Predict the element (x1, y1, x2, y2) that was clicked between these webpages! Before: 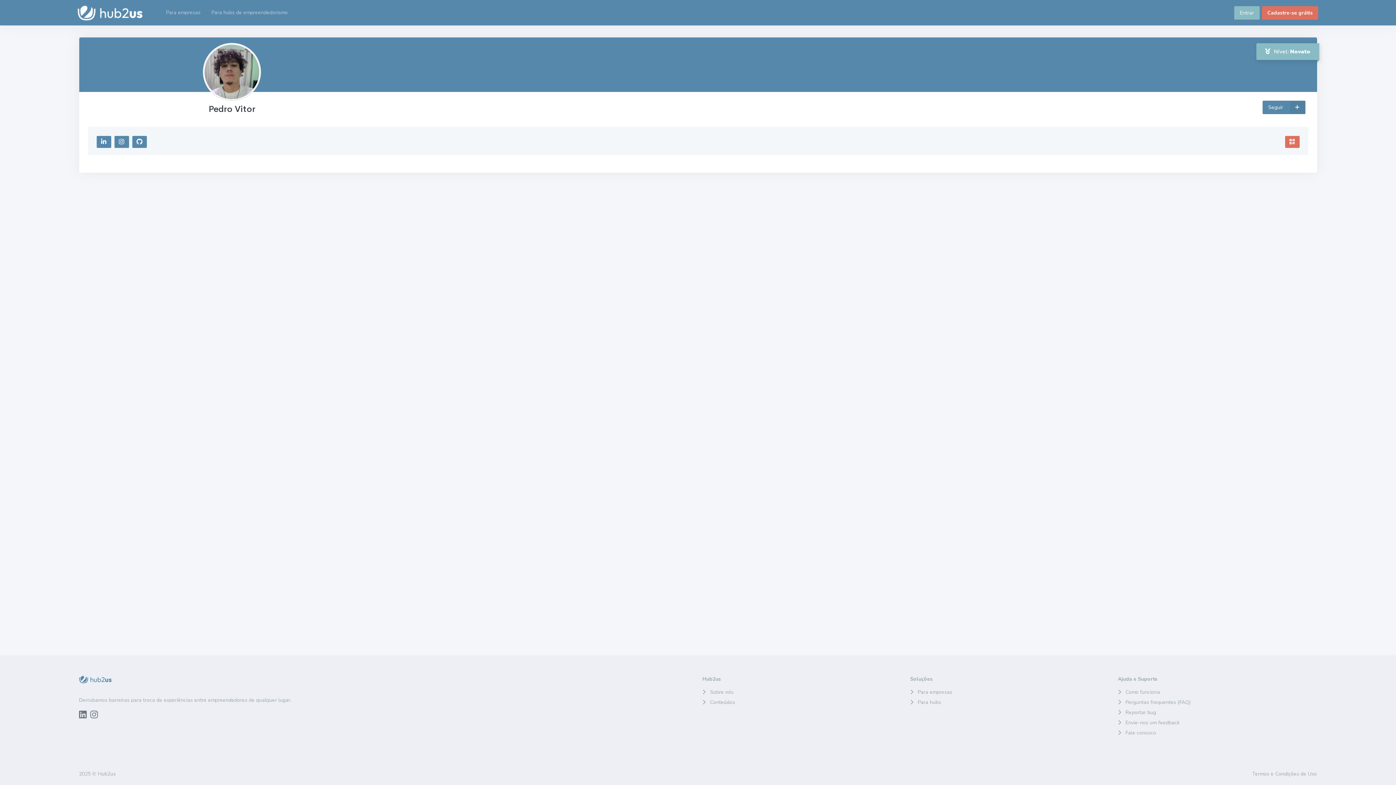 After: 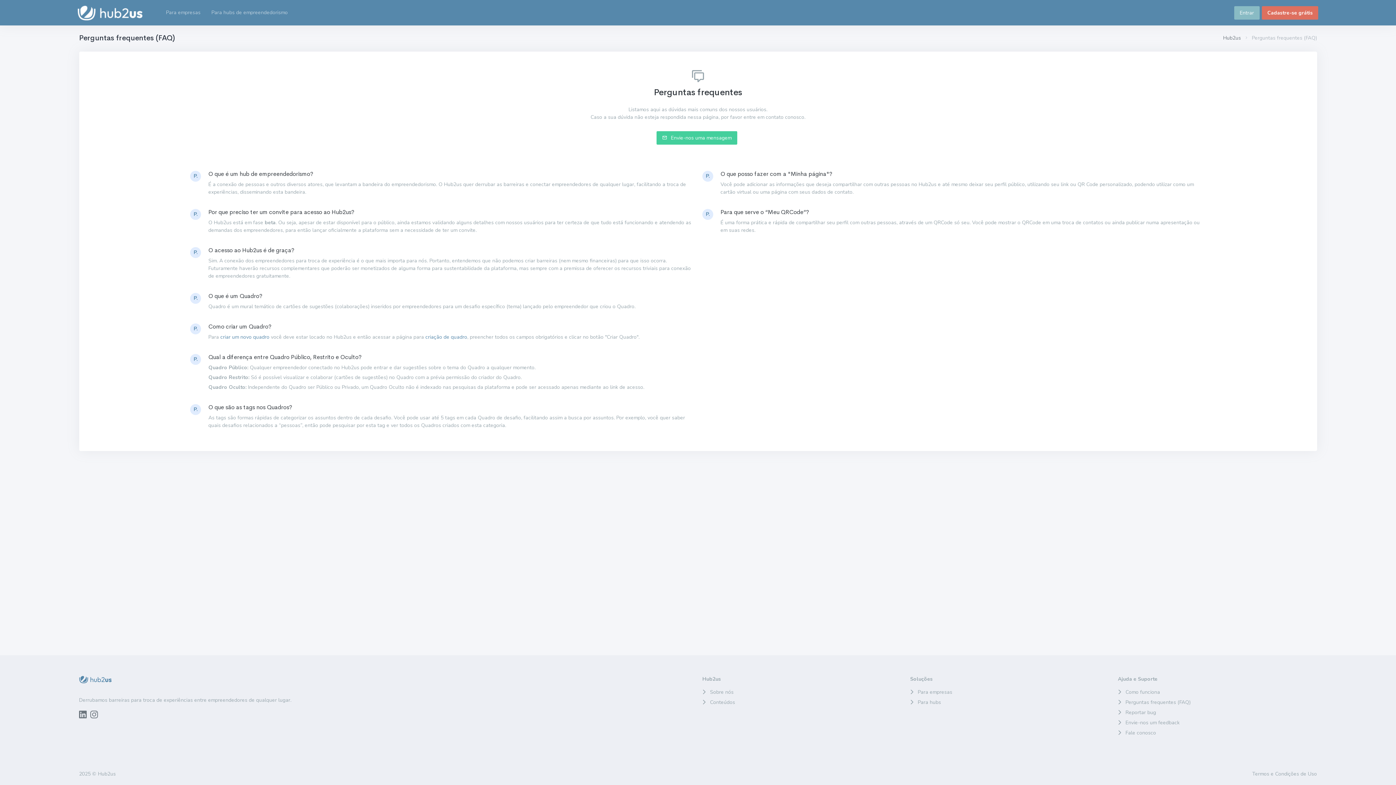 Action: label: Perguntas frequentes (FAQ) bbox: (1118, 699, 1190, 706)